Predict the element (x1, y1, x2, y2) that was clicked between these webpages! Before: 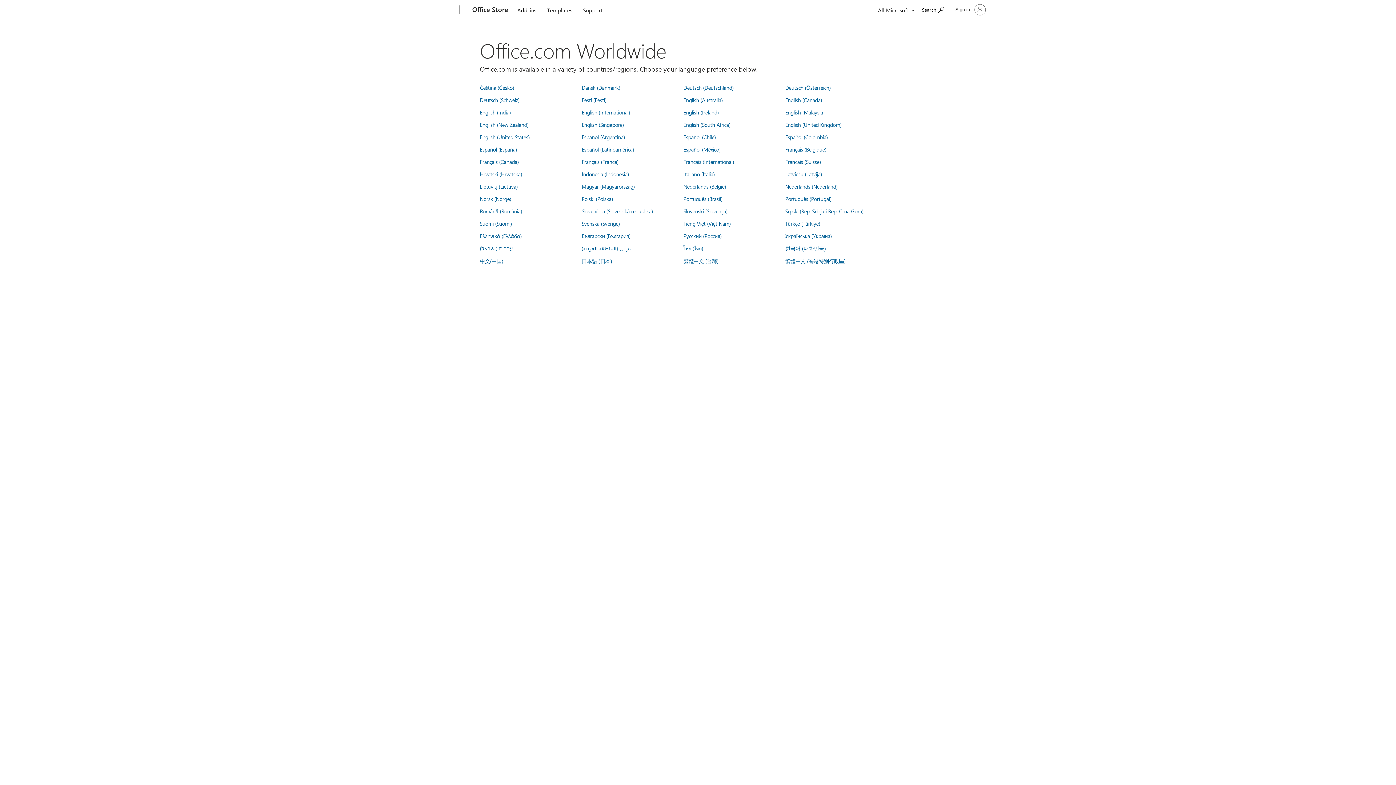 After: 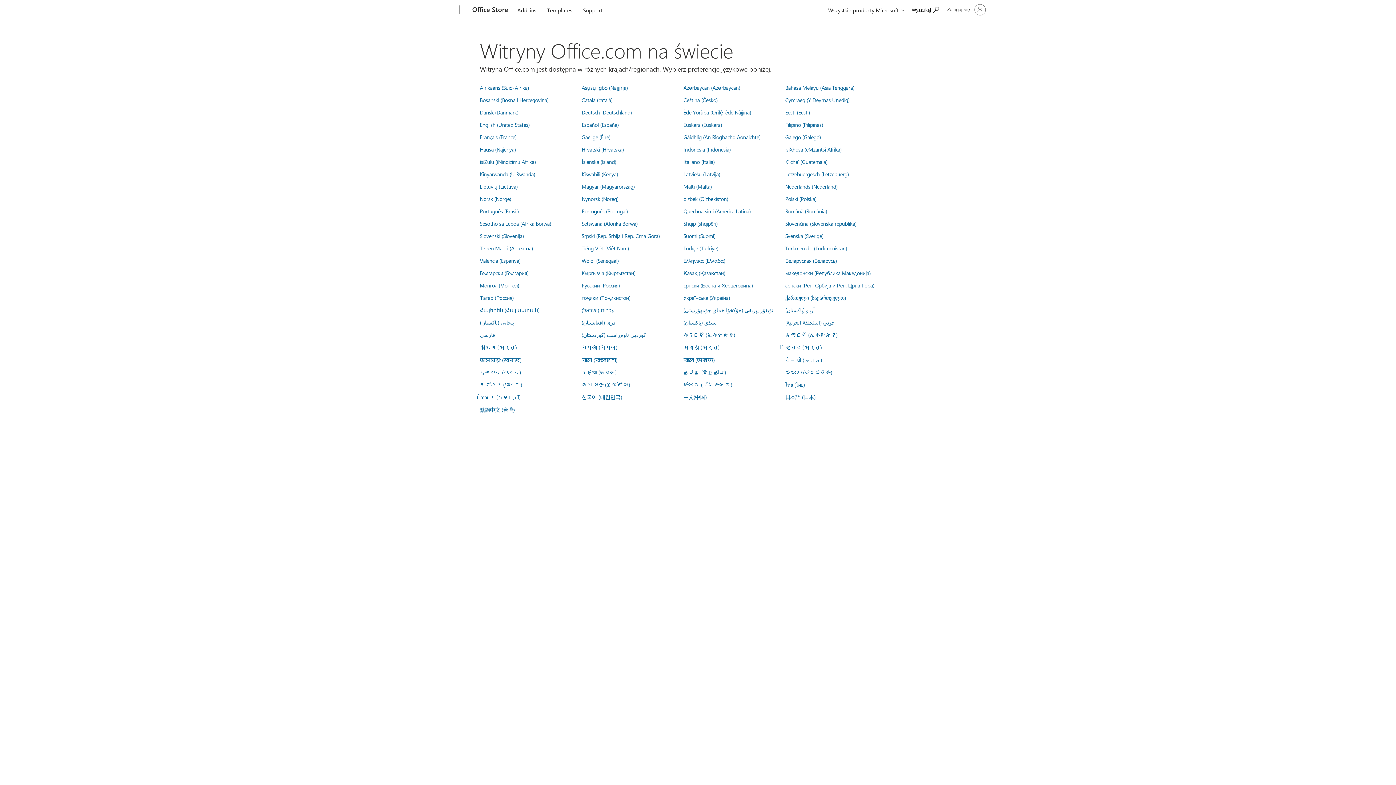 Action: label: Polski (Polska) bbox: (581, 195, 613, 202)